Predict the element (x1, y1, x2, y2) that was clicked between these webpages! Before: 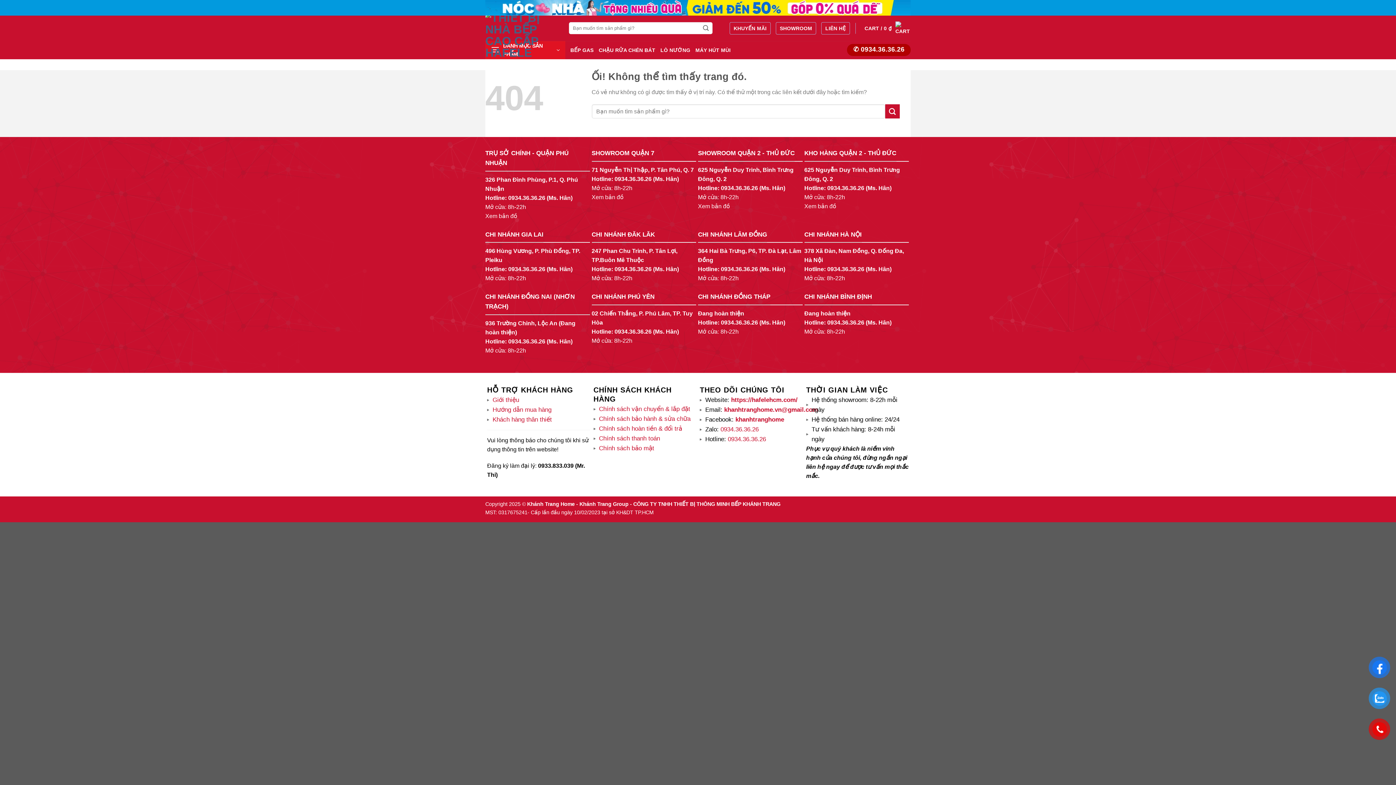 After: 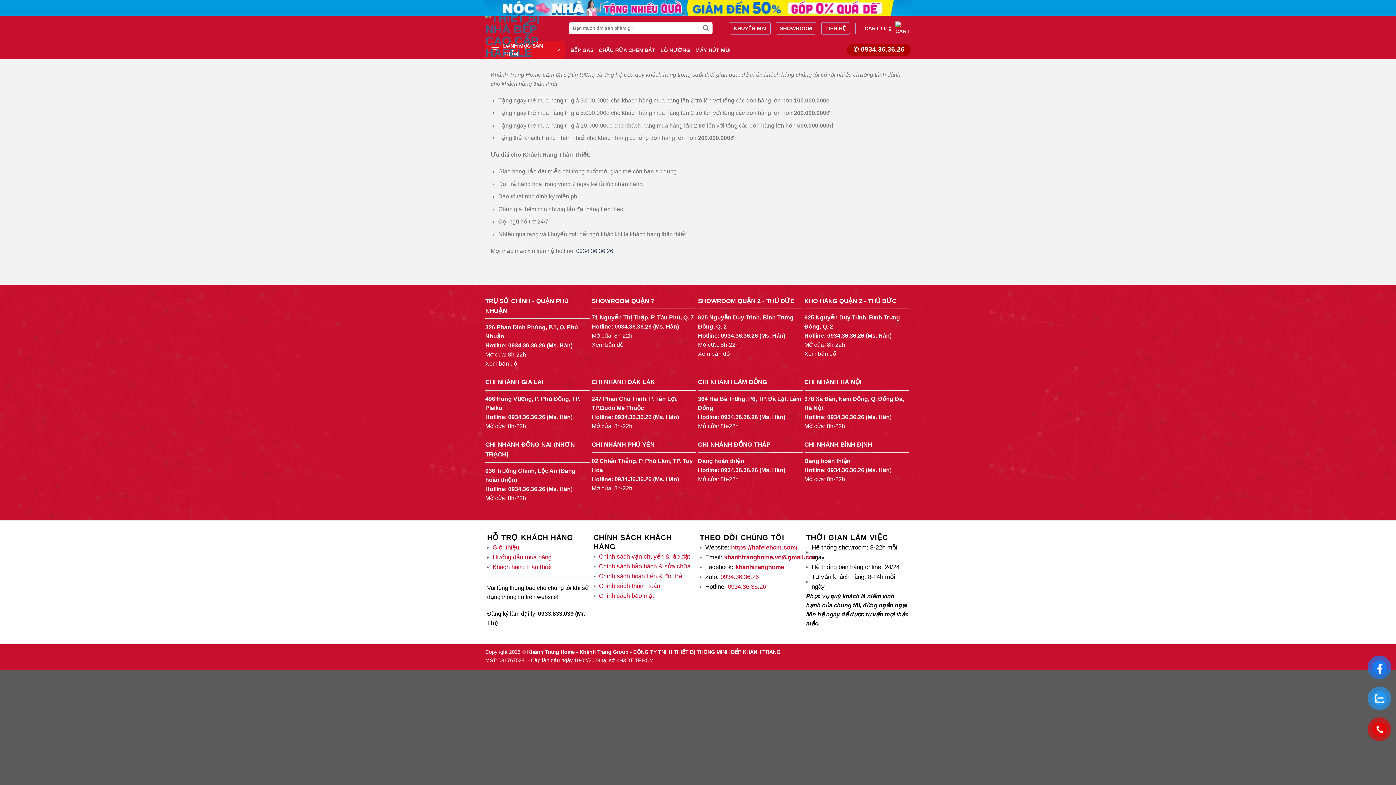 Action: bbox: (492, 414, 552, 424) label: Khách hàng thân thiết